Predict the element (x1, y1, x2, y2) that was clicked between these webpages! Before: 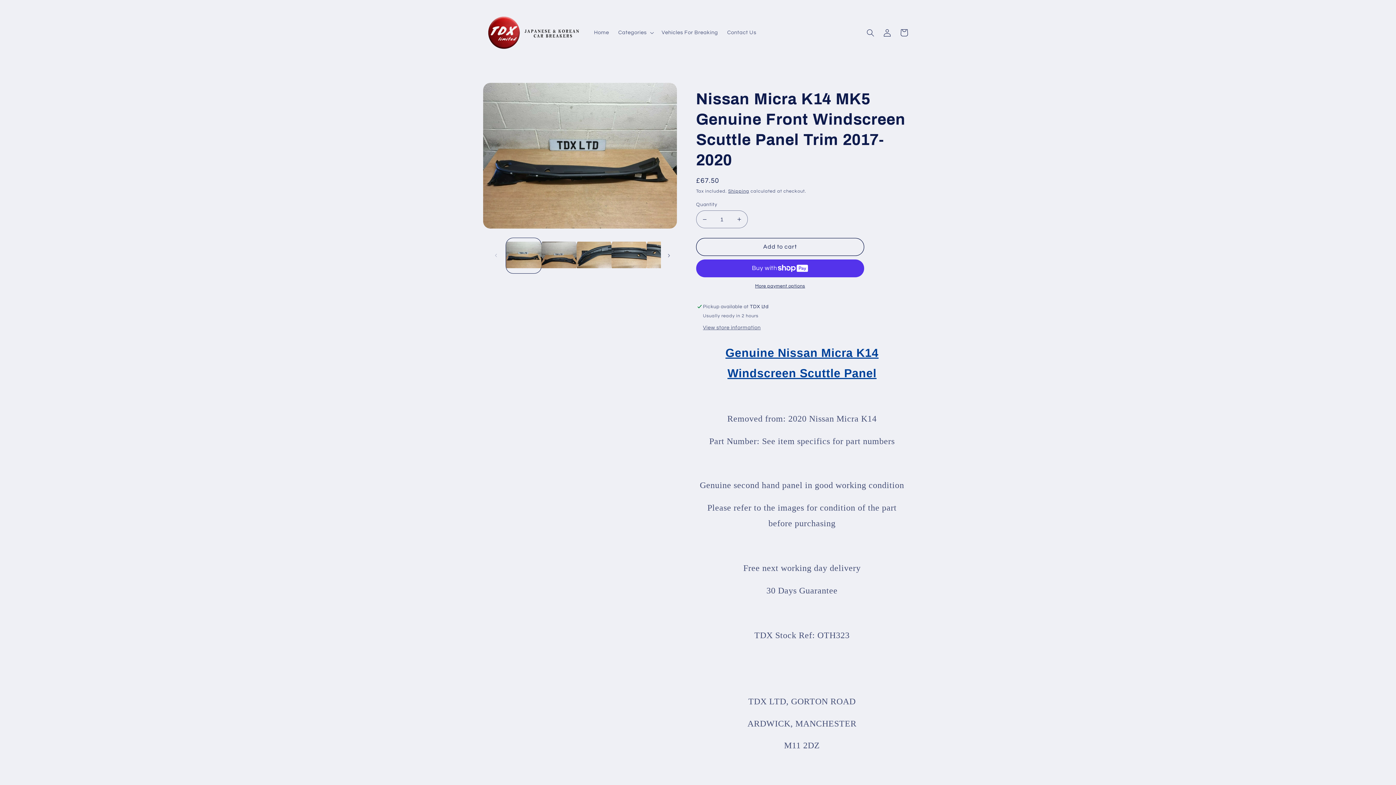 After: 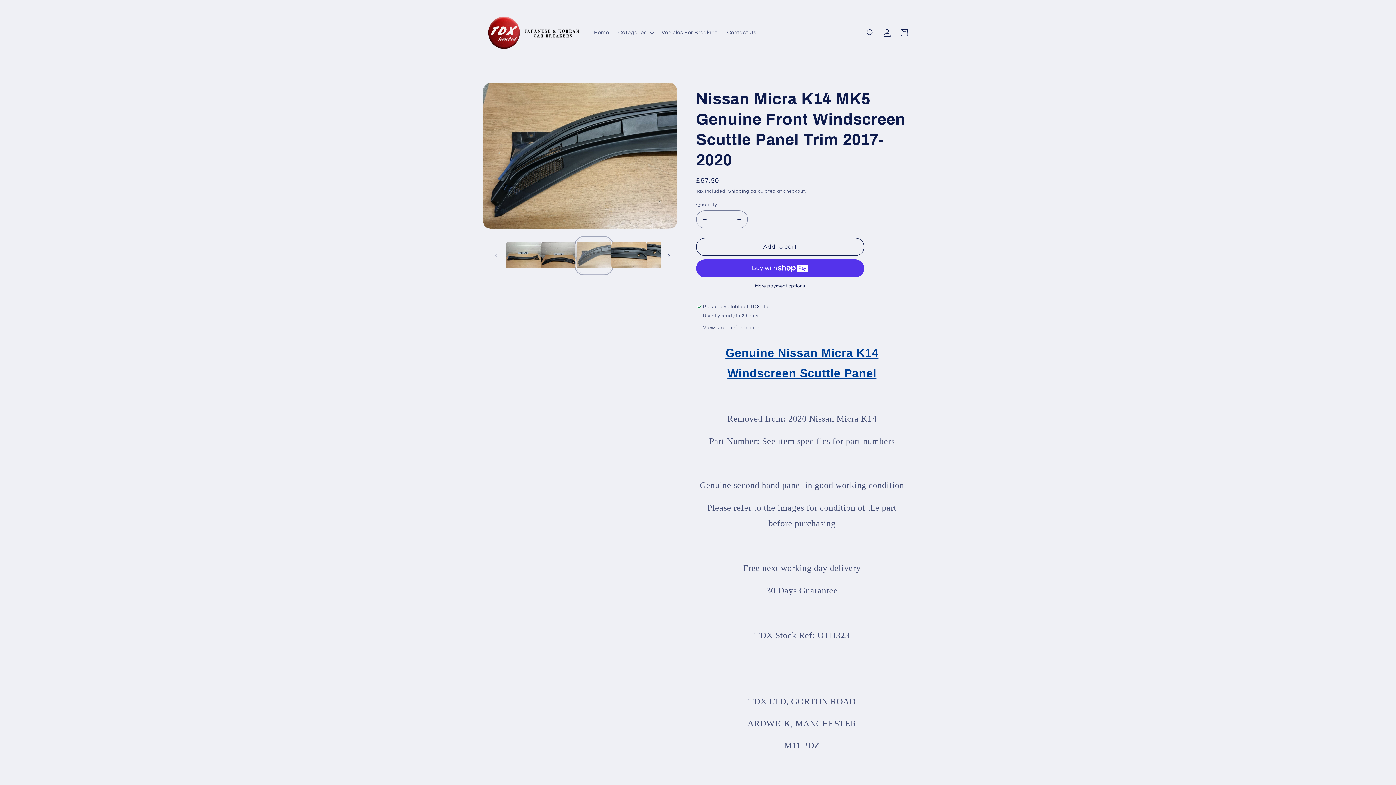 Action: label: Load image 3 in gallery view bbox: (576, 238, 611, 273)